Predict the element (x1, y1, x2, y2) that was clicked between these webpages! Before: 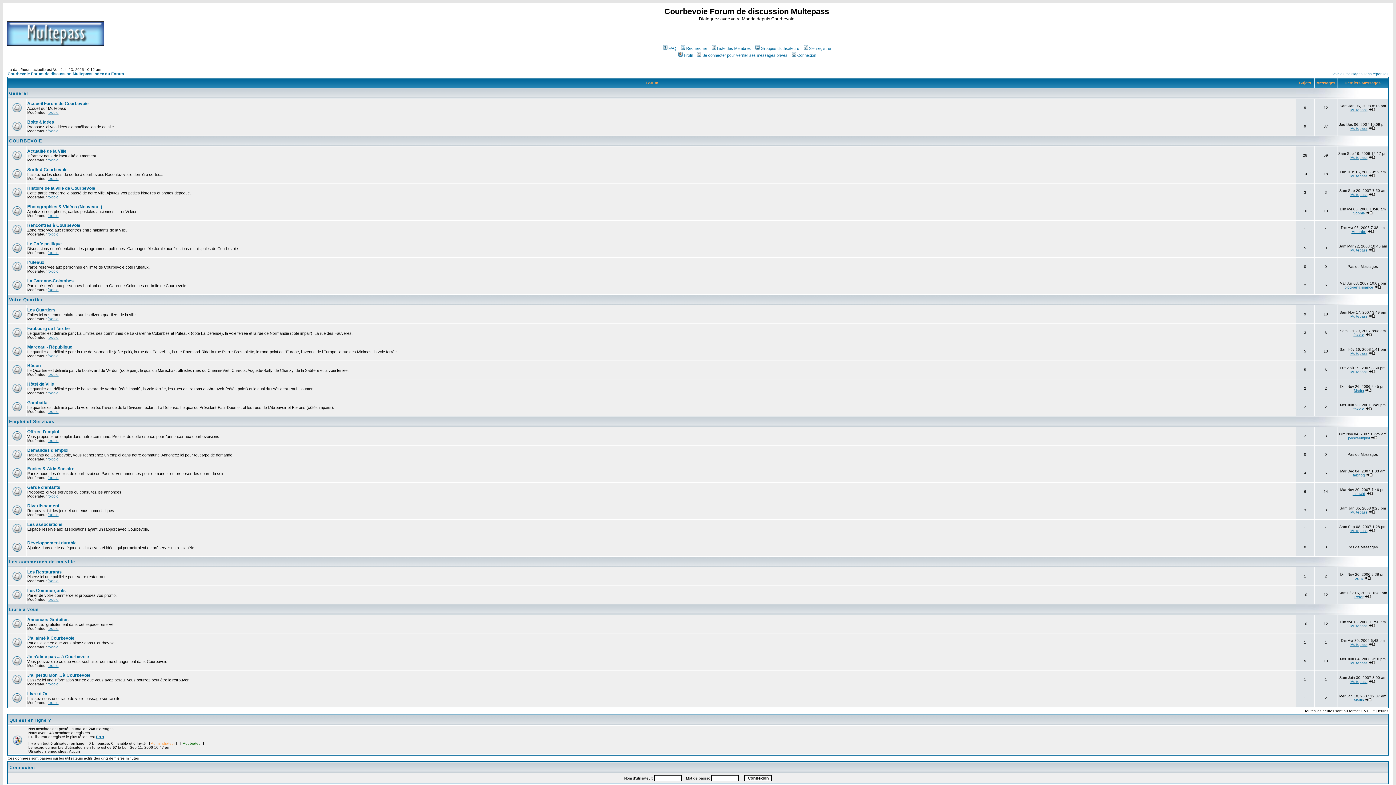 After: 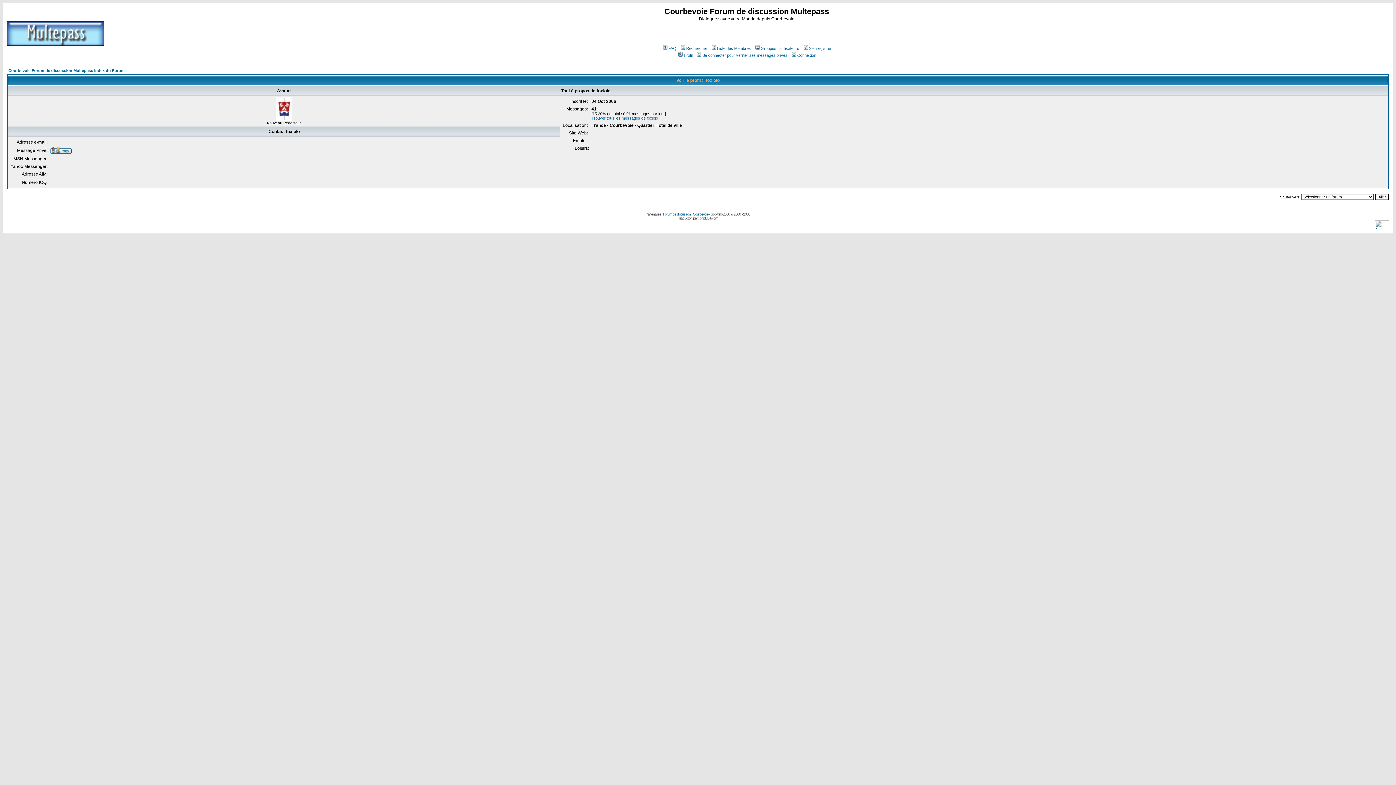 Action: label: foxlolo bbox: (47, 409, 58, 413)